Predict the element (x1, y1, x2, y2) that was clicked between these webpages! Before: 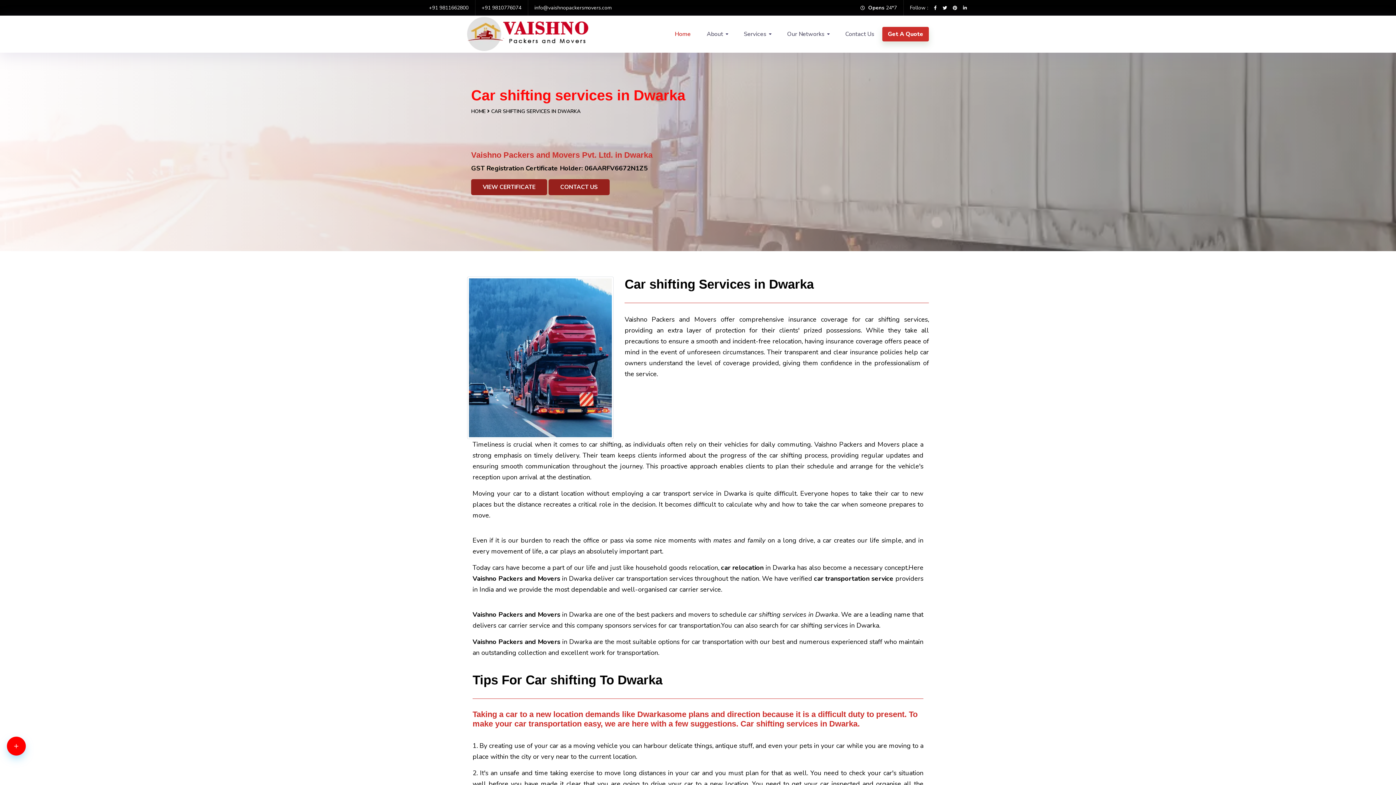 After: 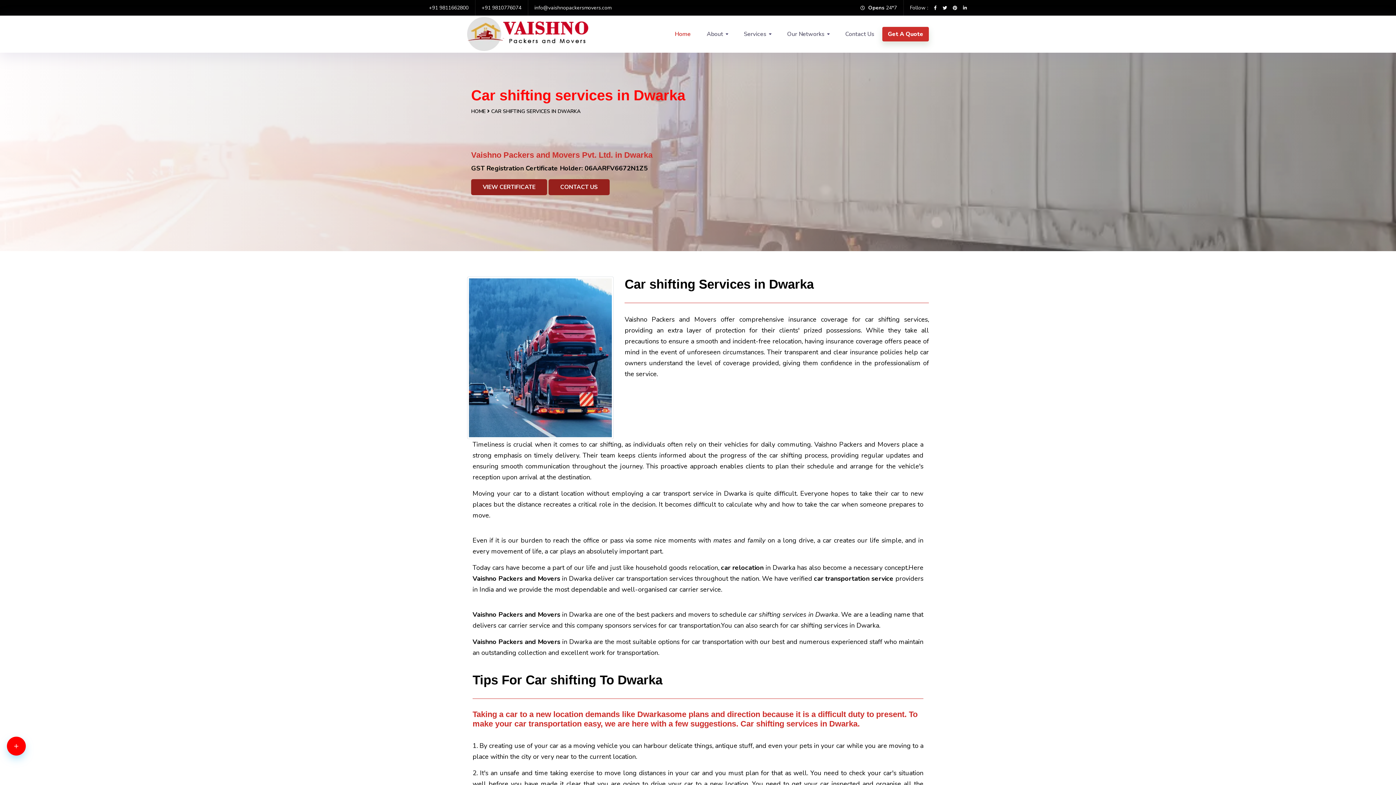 Action: label: WhatApp bbox: (9, 741, 45, 760)